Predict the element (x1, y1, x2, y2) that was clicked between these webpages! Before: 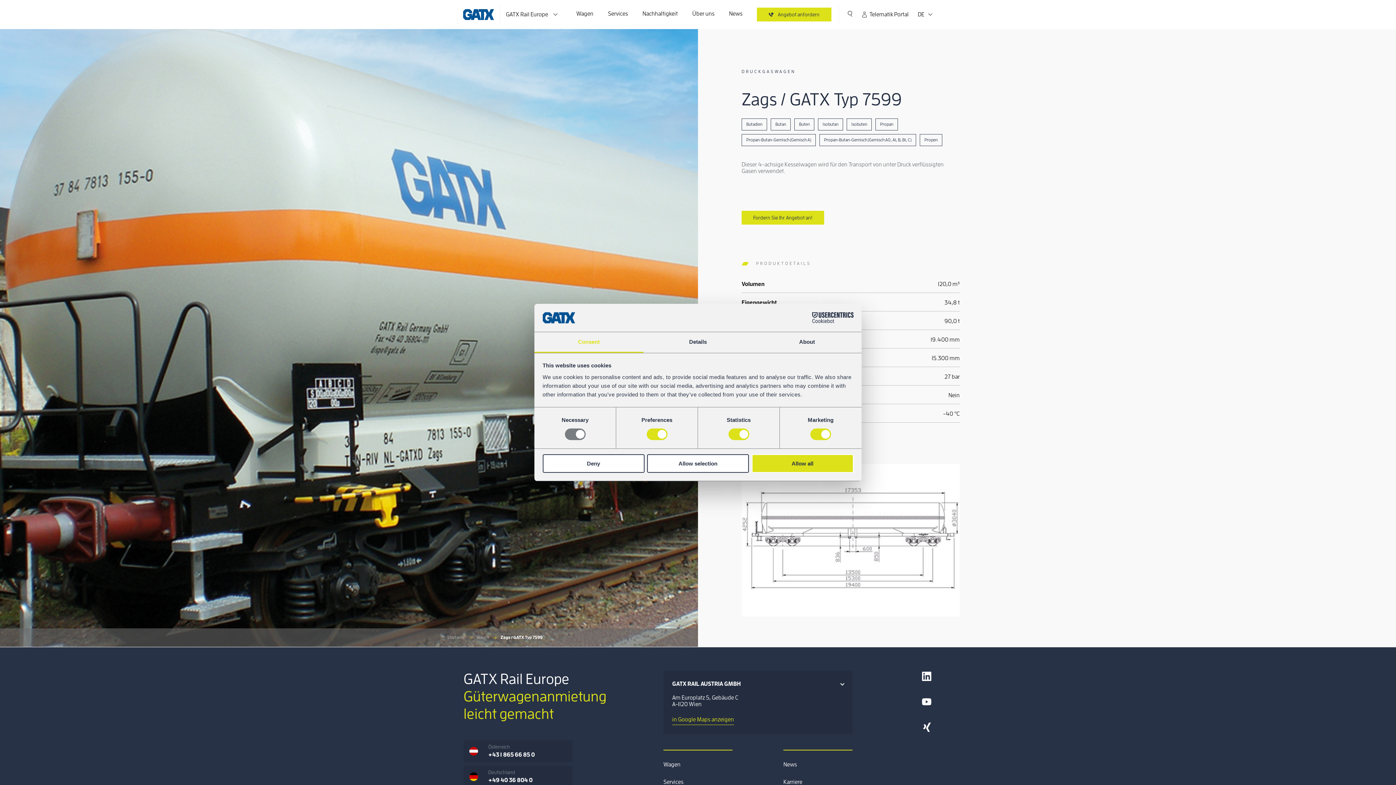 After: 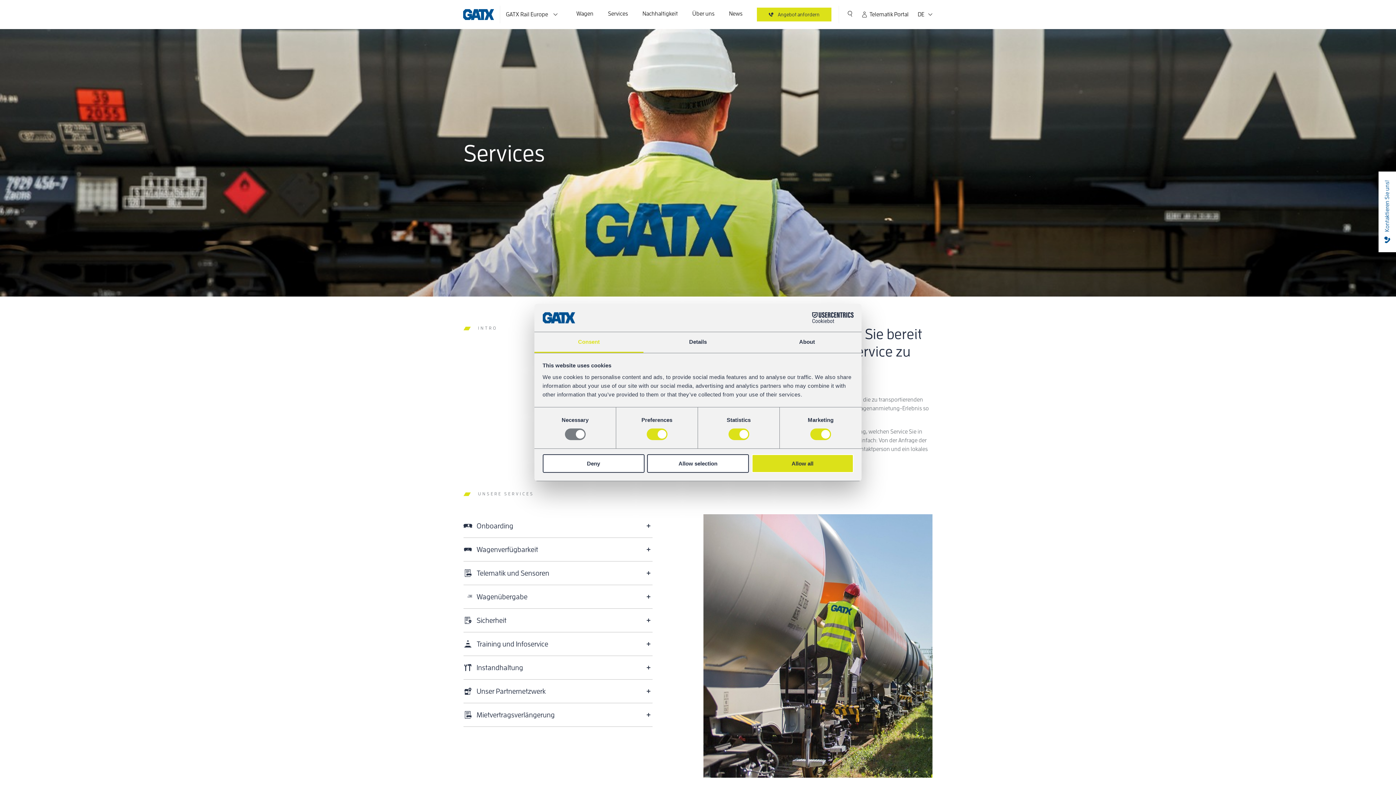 Action: bbox: (600, 5, 635, 23) label: Services